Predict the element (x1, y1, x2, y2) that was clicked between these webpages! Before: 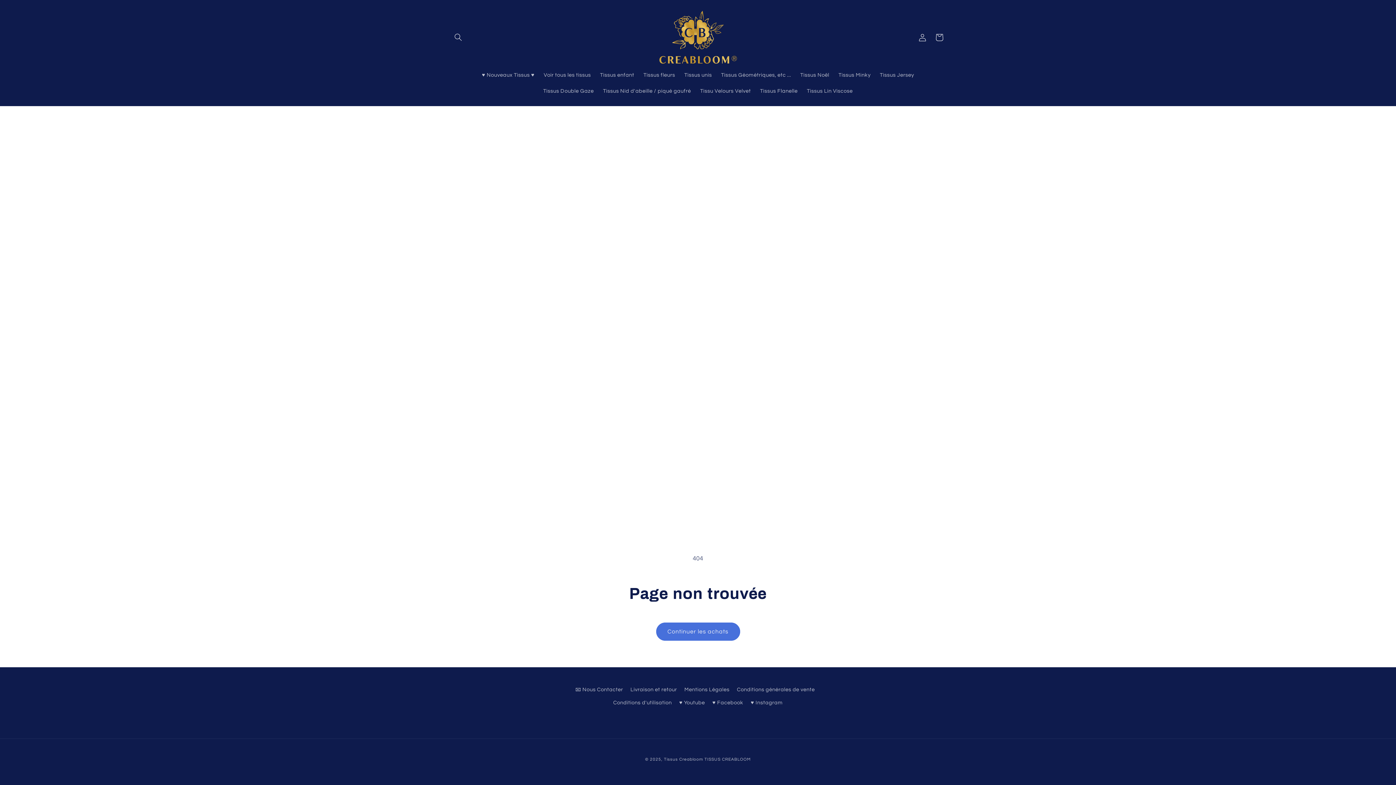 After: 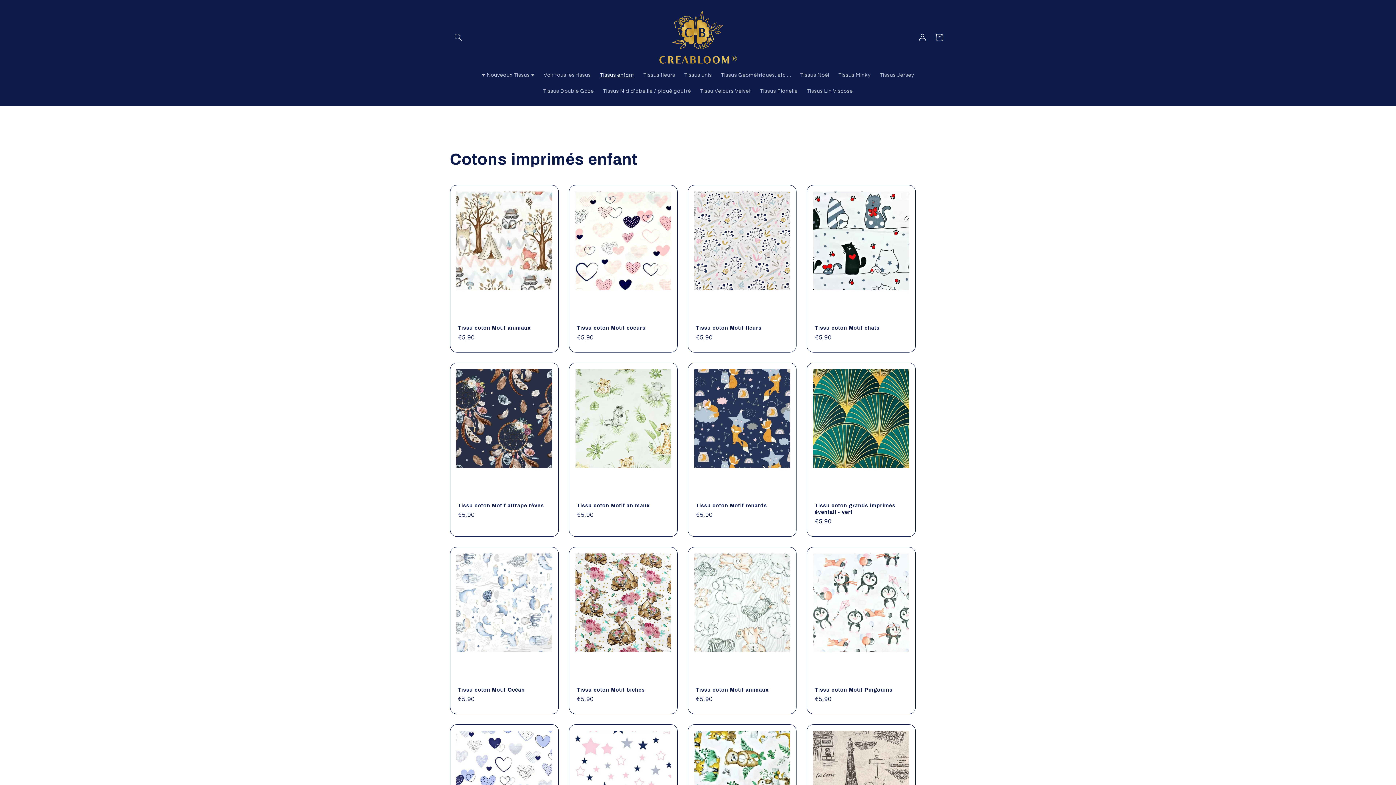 Action: label: Tissus enfant bbox: (595, 67, 639, 83)